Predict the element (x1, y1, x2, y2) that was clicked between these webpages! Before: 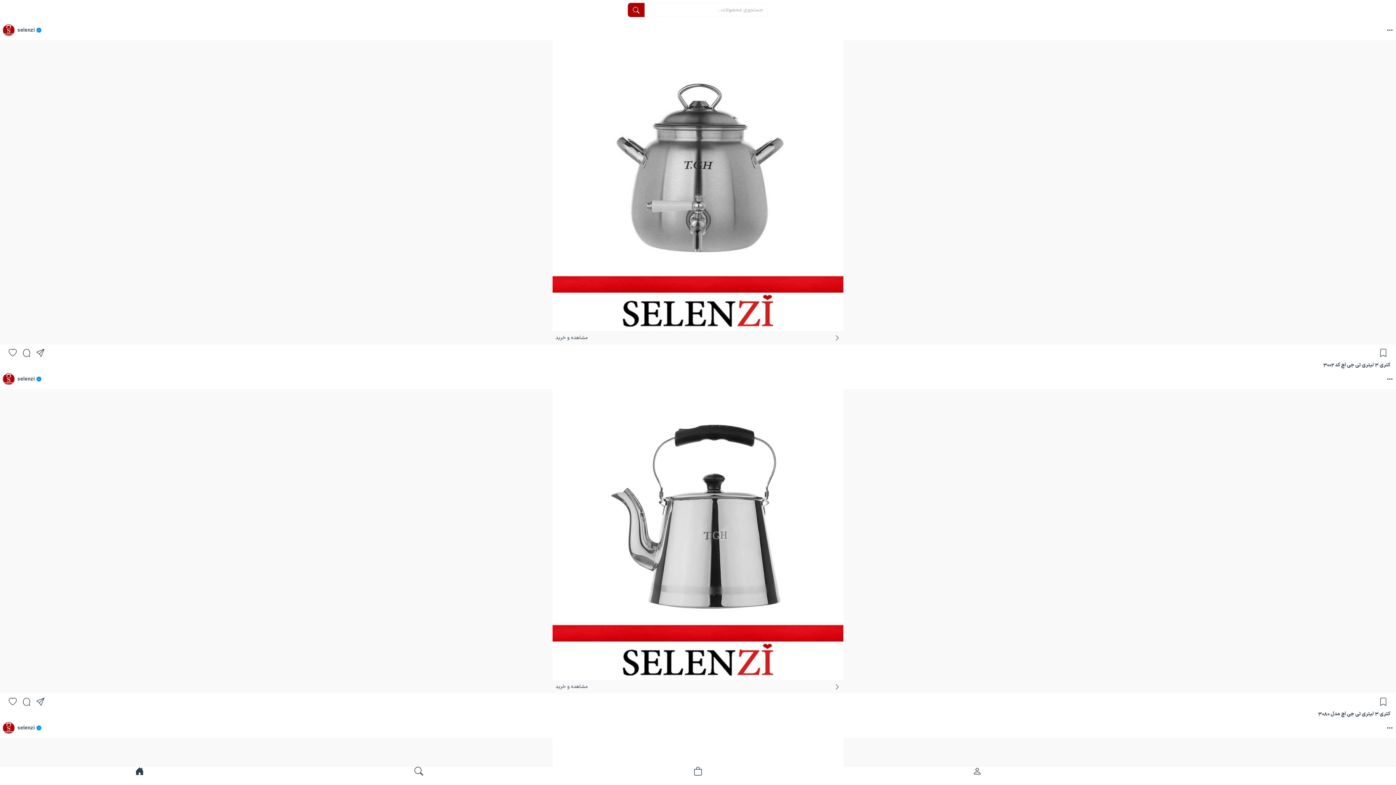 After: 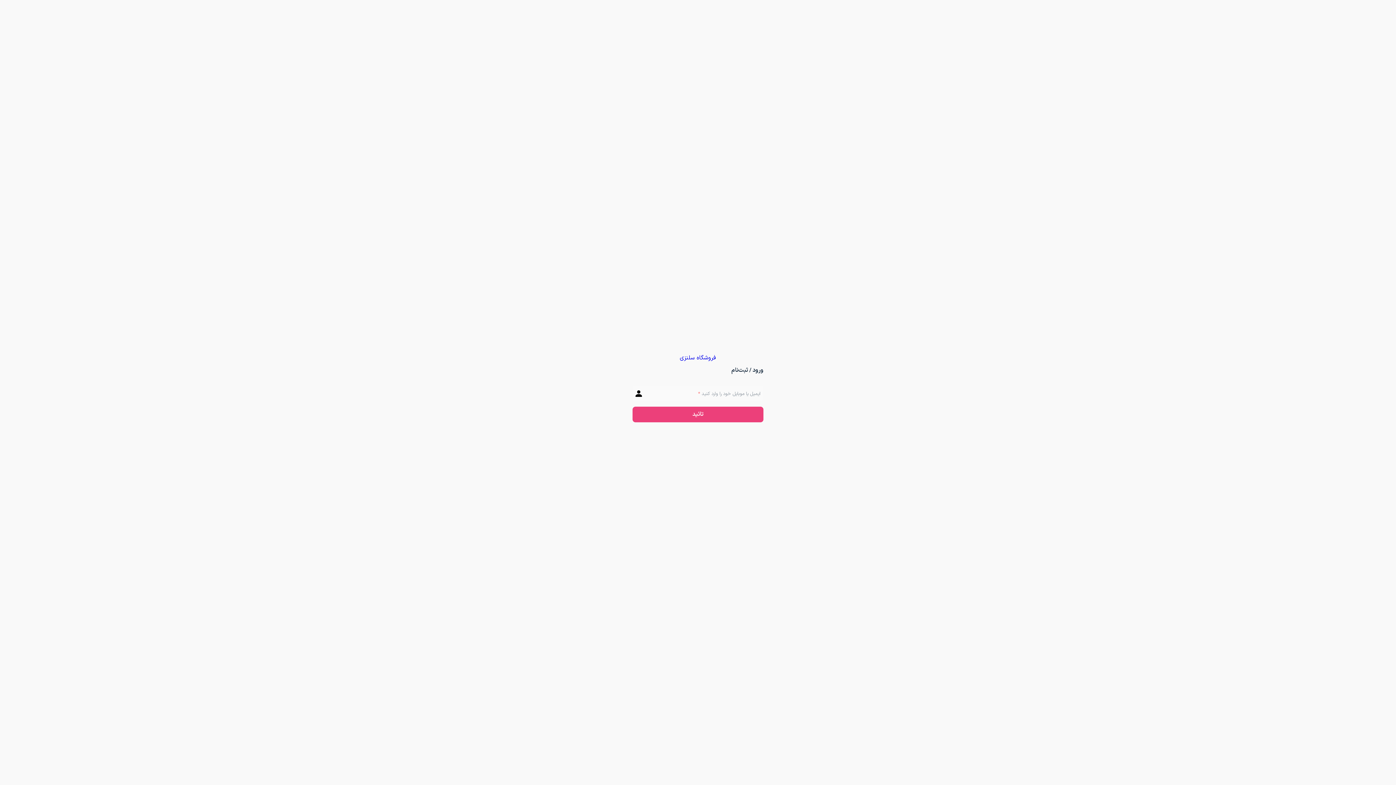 Action: bbox: (837, 767, 1117, 776)